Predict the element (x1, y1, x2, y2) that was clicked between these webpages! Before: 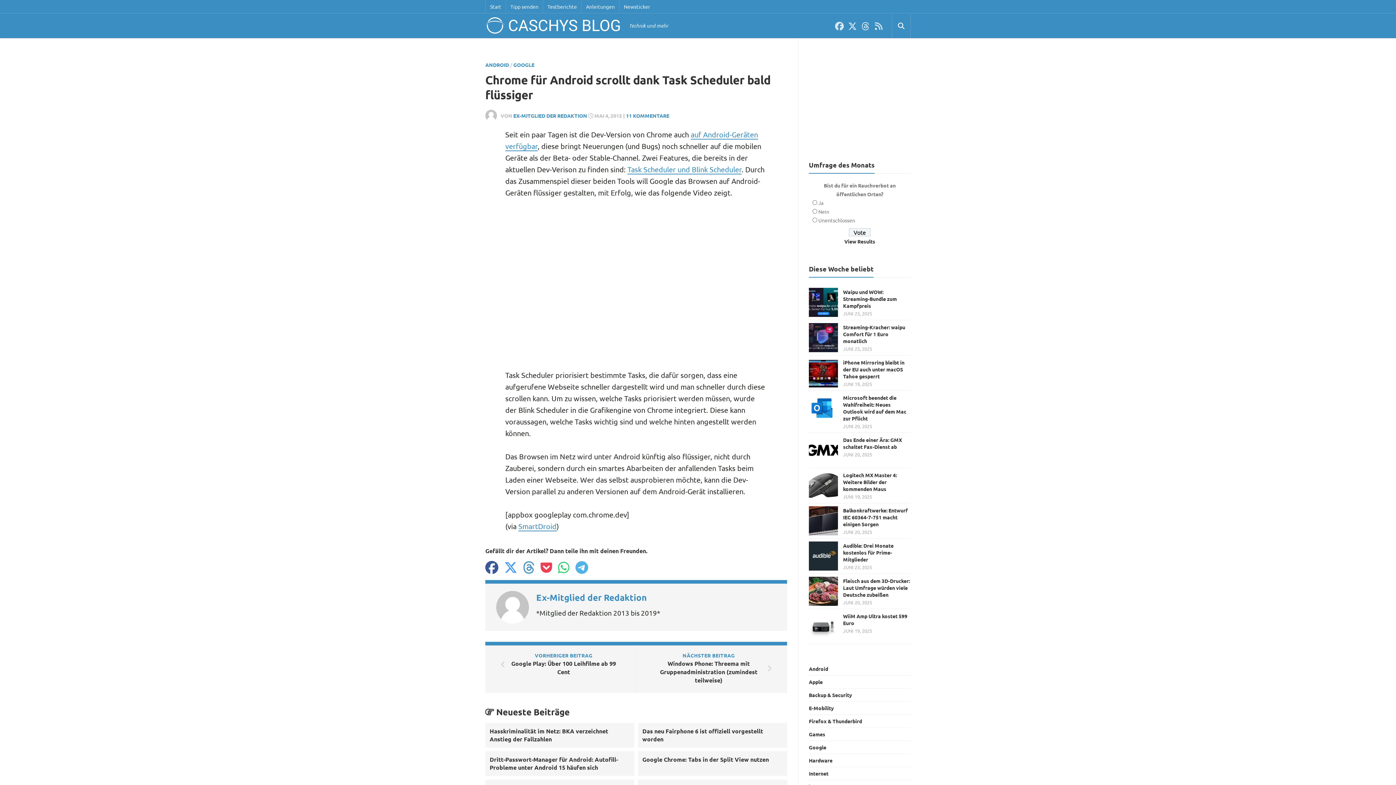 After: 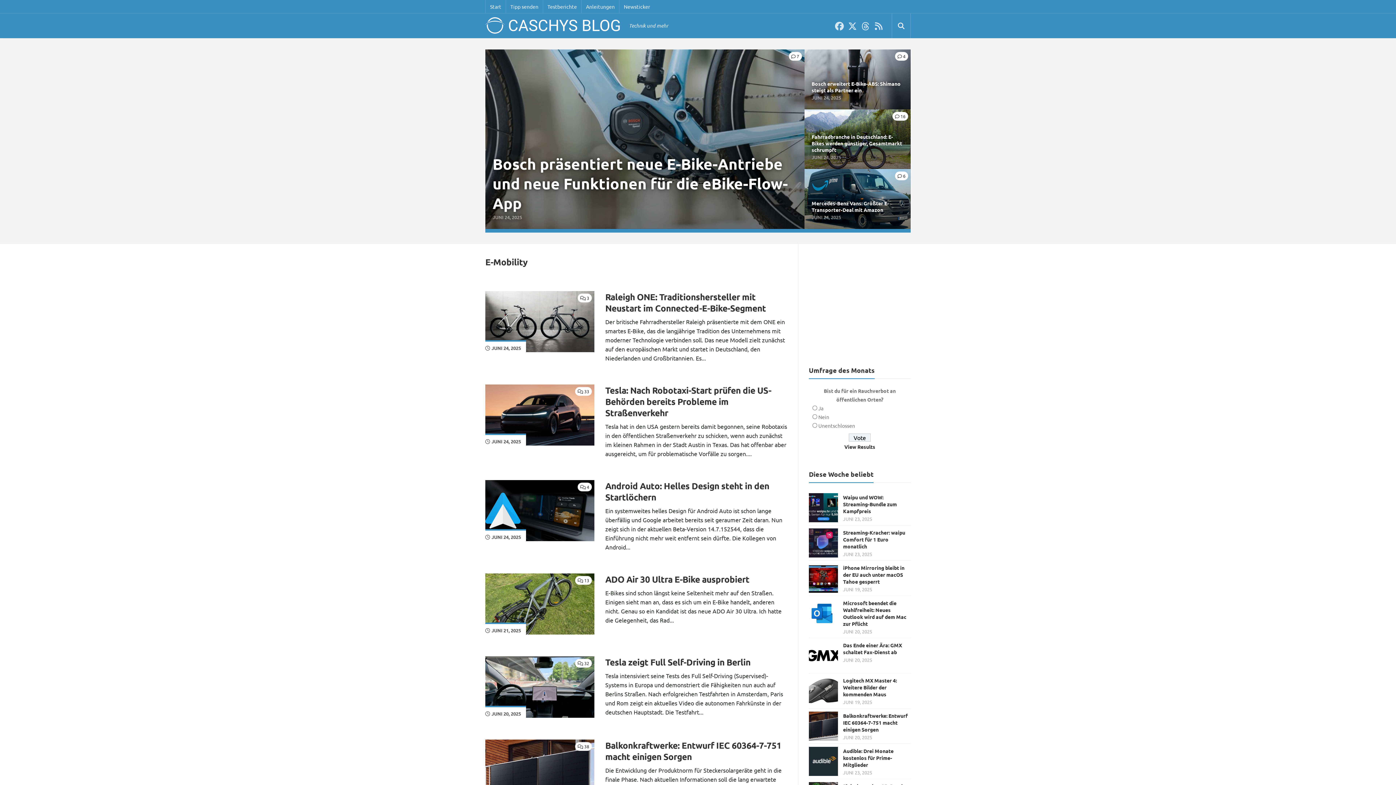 Action: label: E-Mobility bbox: (809, 705, 834, 711)